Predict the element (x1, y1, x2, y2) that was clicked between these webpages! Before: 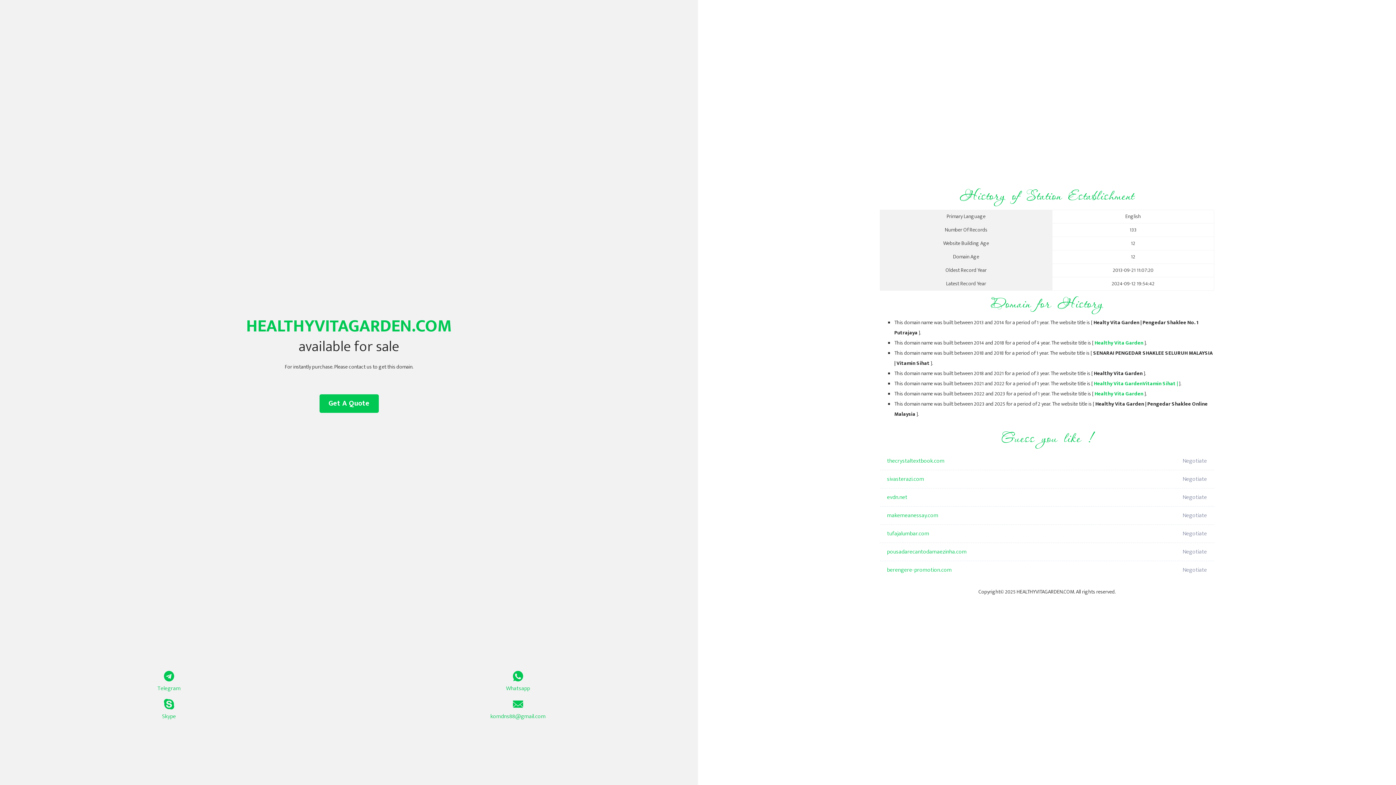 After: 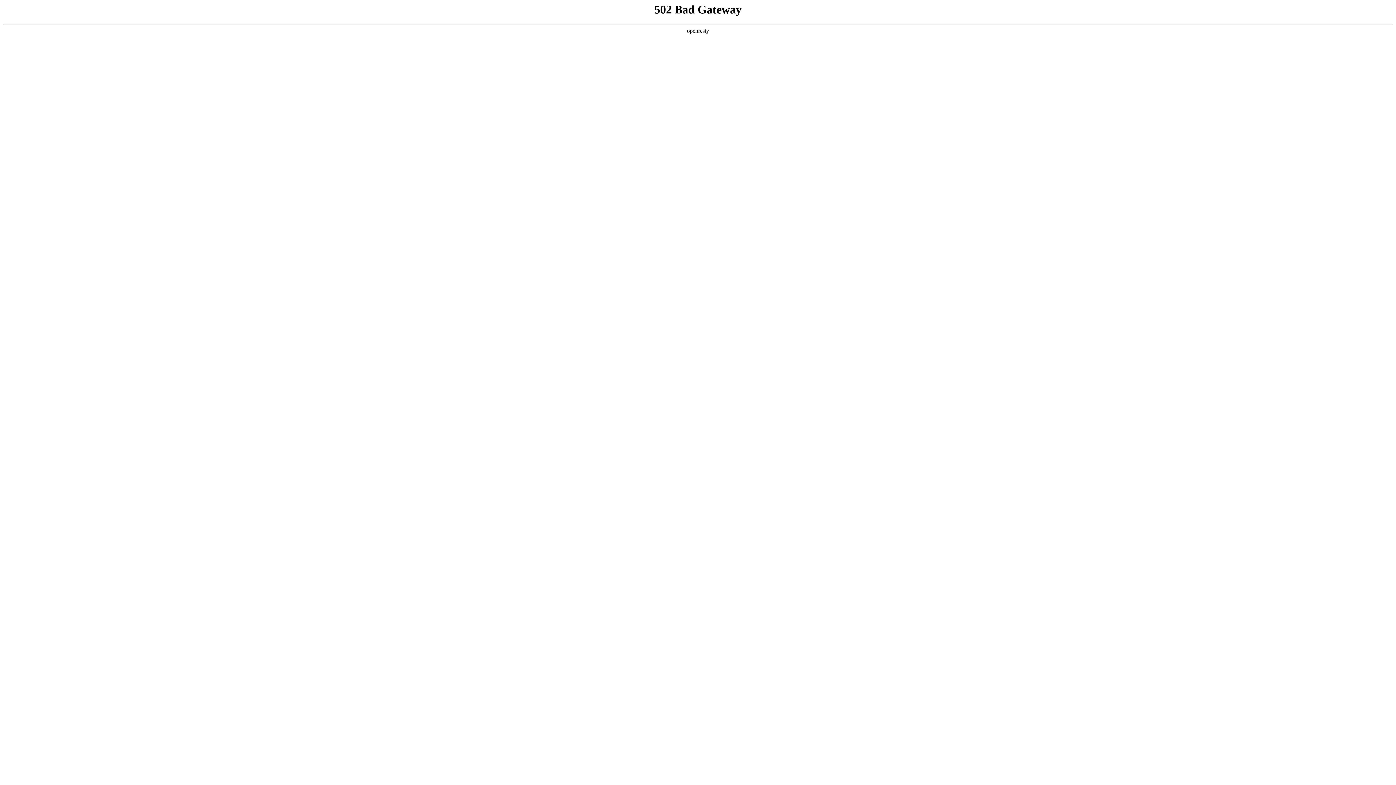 Action: label: sivasterazi.com bbox: (887, 470, 1098, 488)